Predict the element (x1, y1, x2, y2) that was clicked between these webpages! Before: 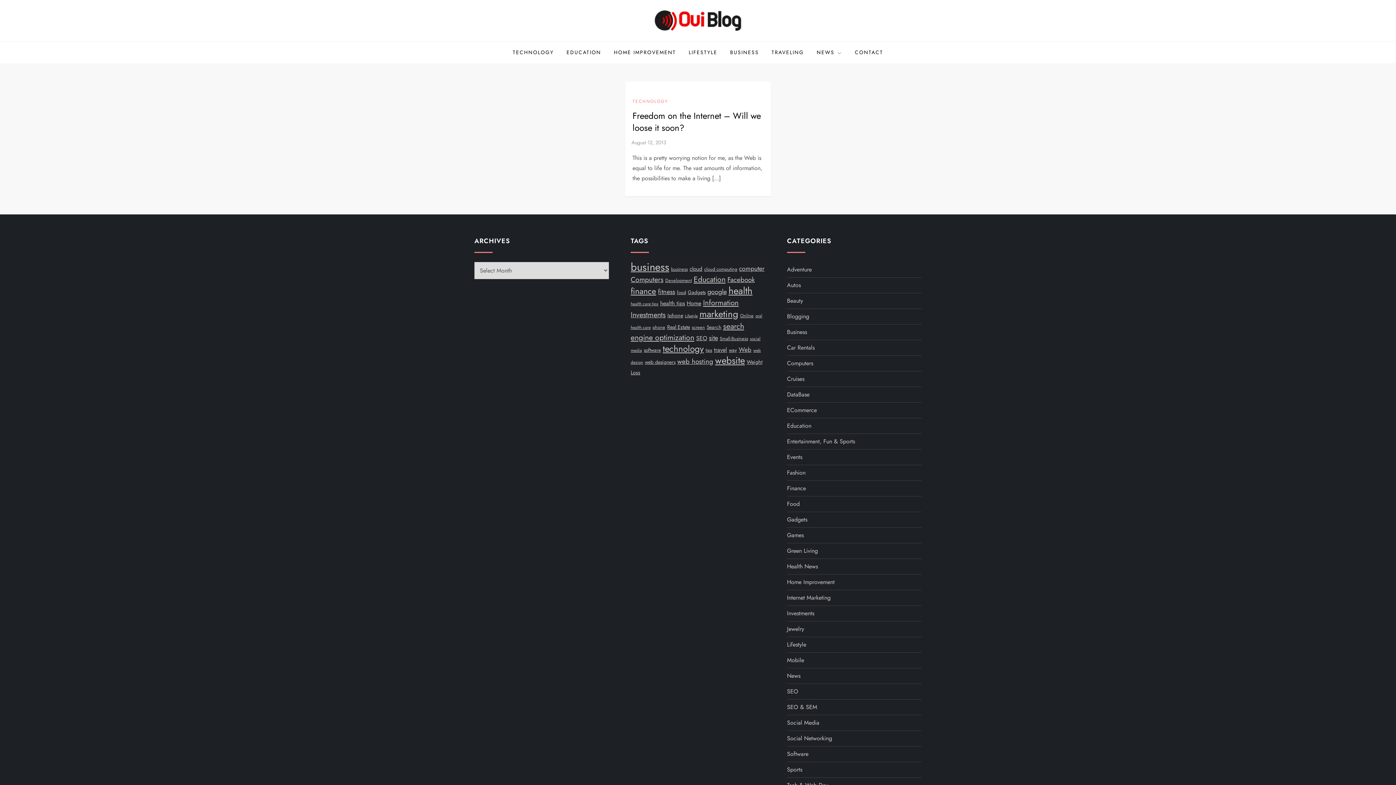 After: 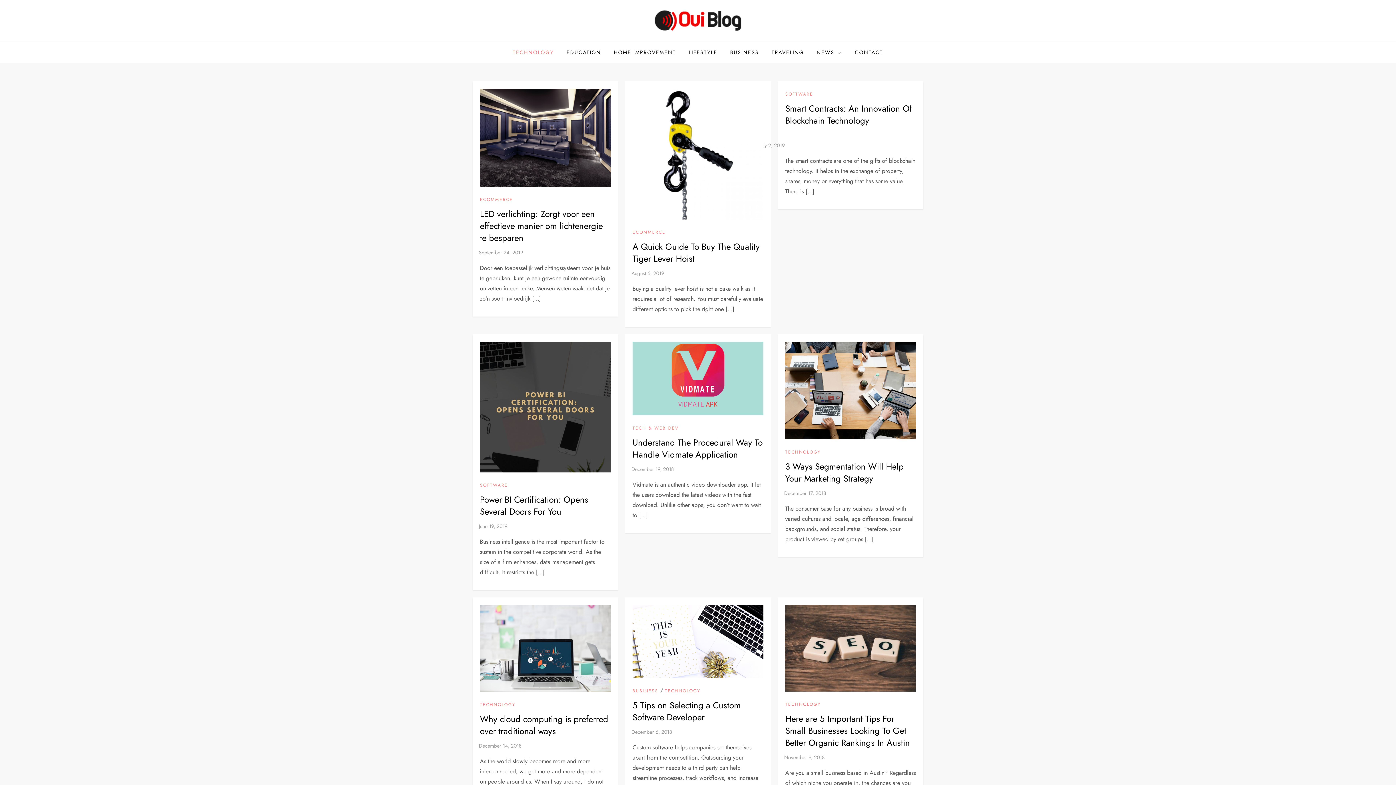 Action: label: TECHNOLOGY bbox: (507, 41, 559, 63)